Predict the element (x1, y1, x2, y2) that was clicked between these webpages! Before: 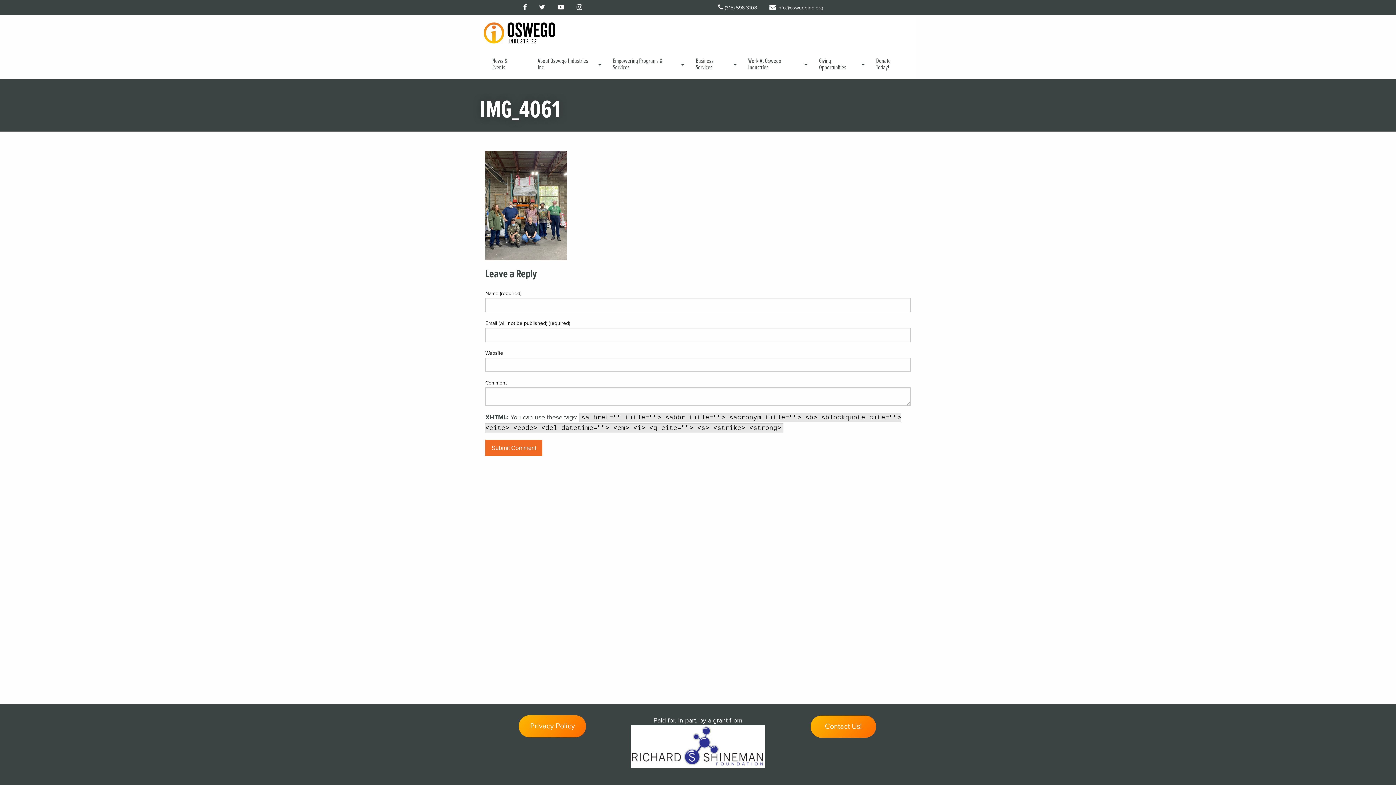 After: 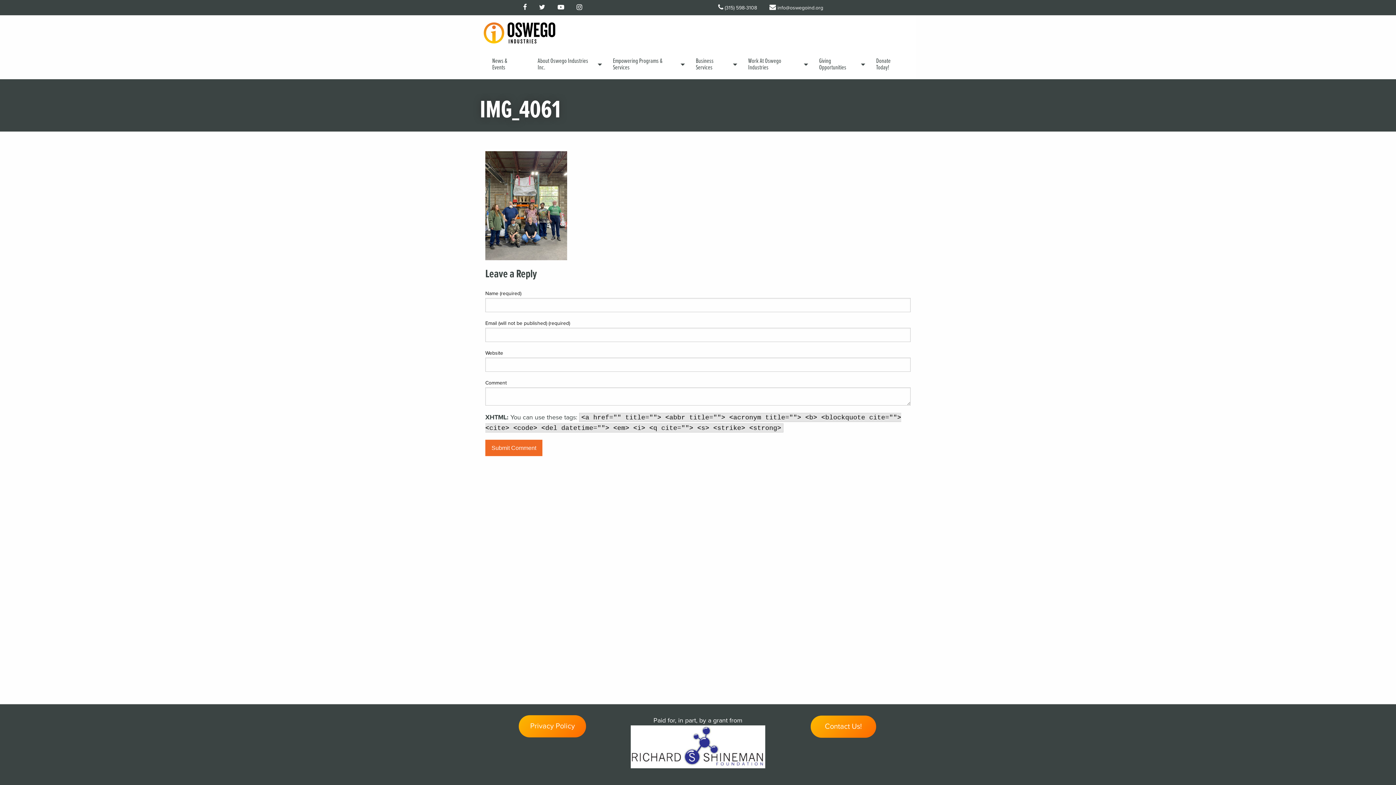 Action: bbox: (552, 4, 569, 10) label: Visit Us on YouTube